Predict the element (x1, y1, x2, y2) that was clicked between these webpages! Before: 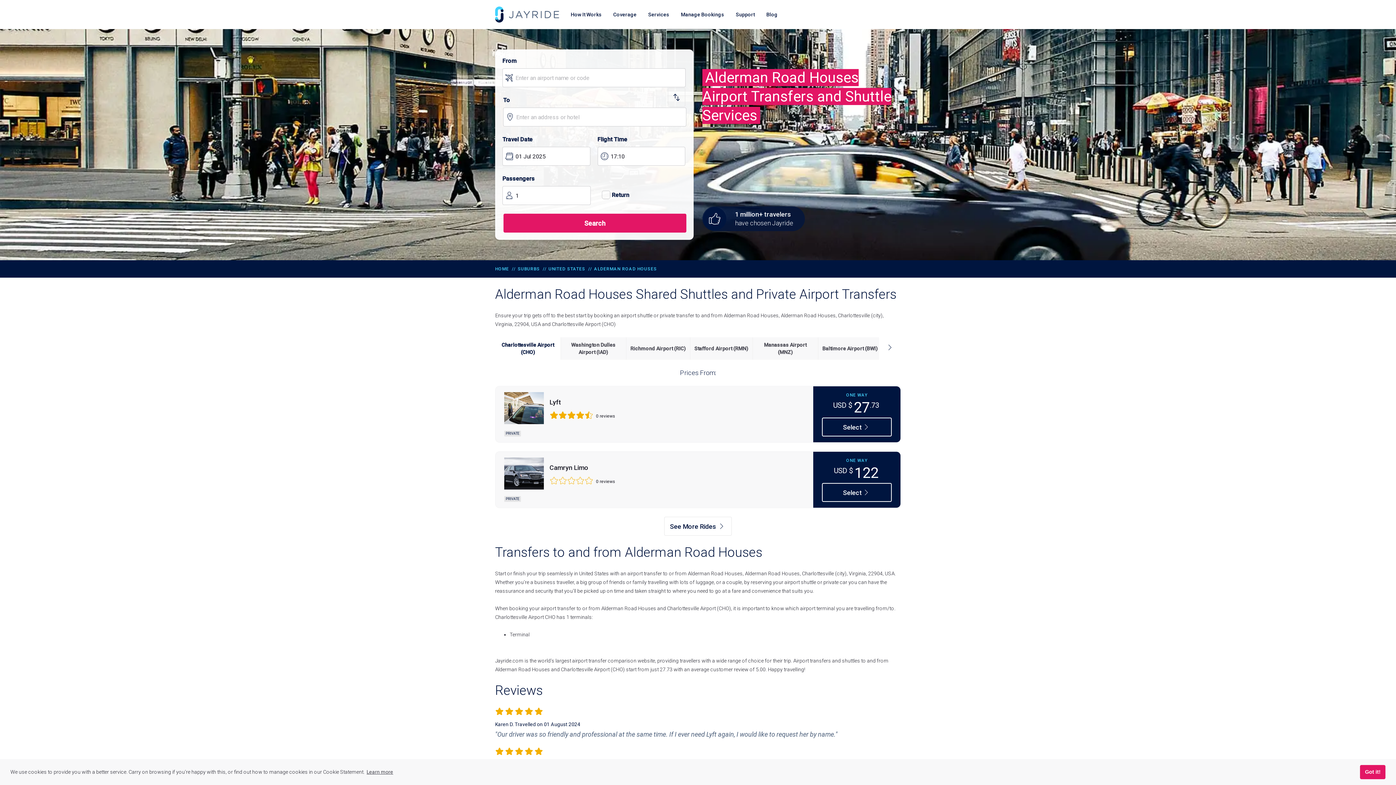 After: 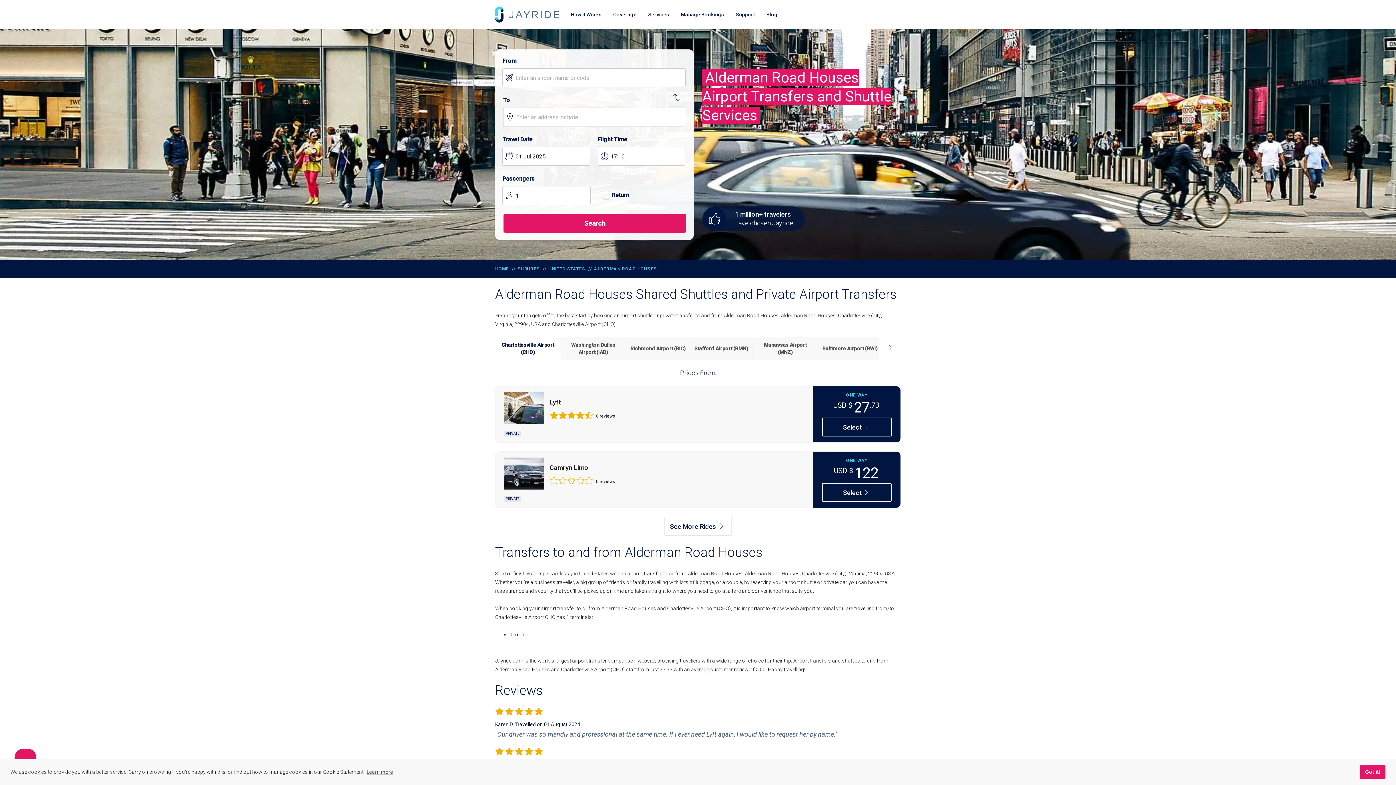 Action: bbox: (822, 483, 892, 502) label: Select